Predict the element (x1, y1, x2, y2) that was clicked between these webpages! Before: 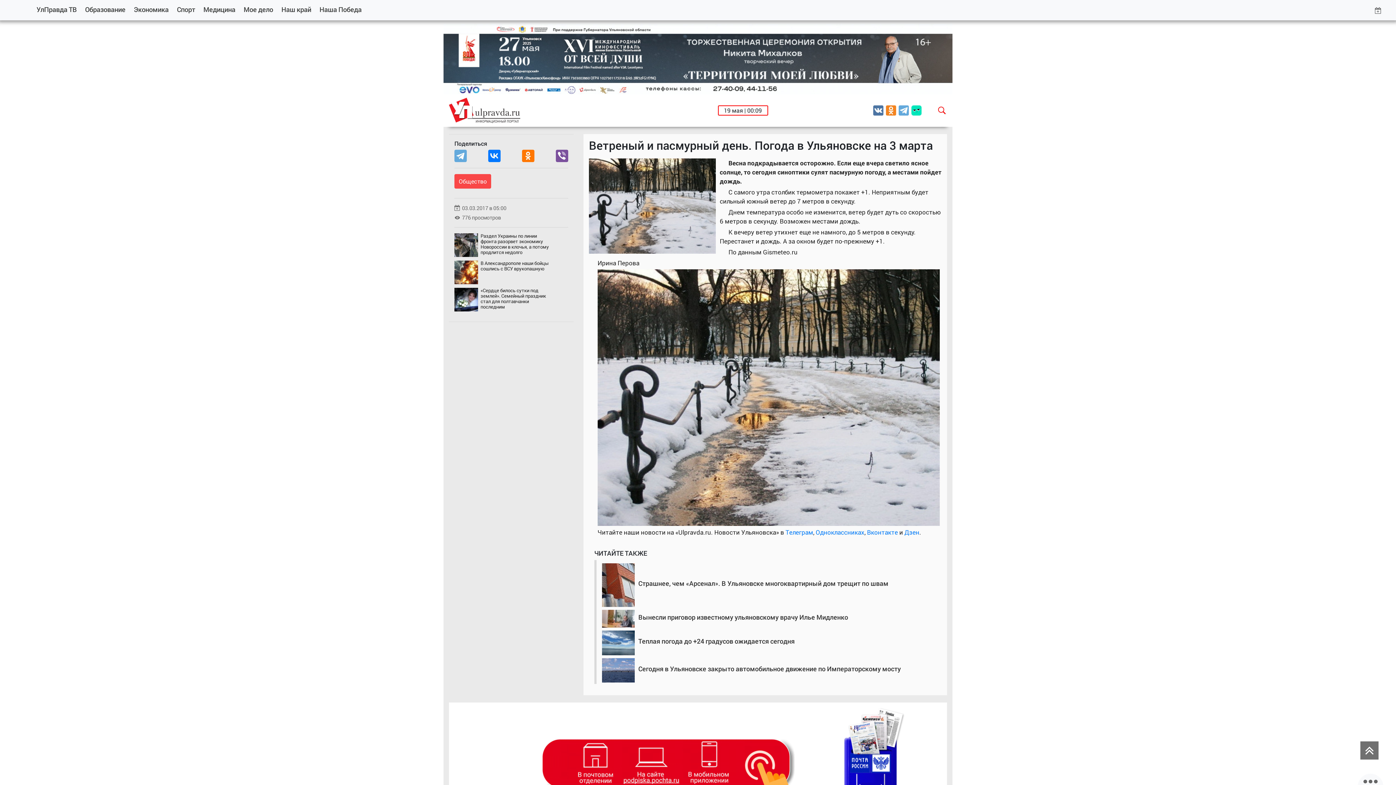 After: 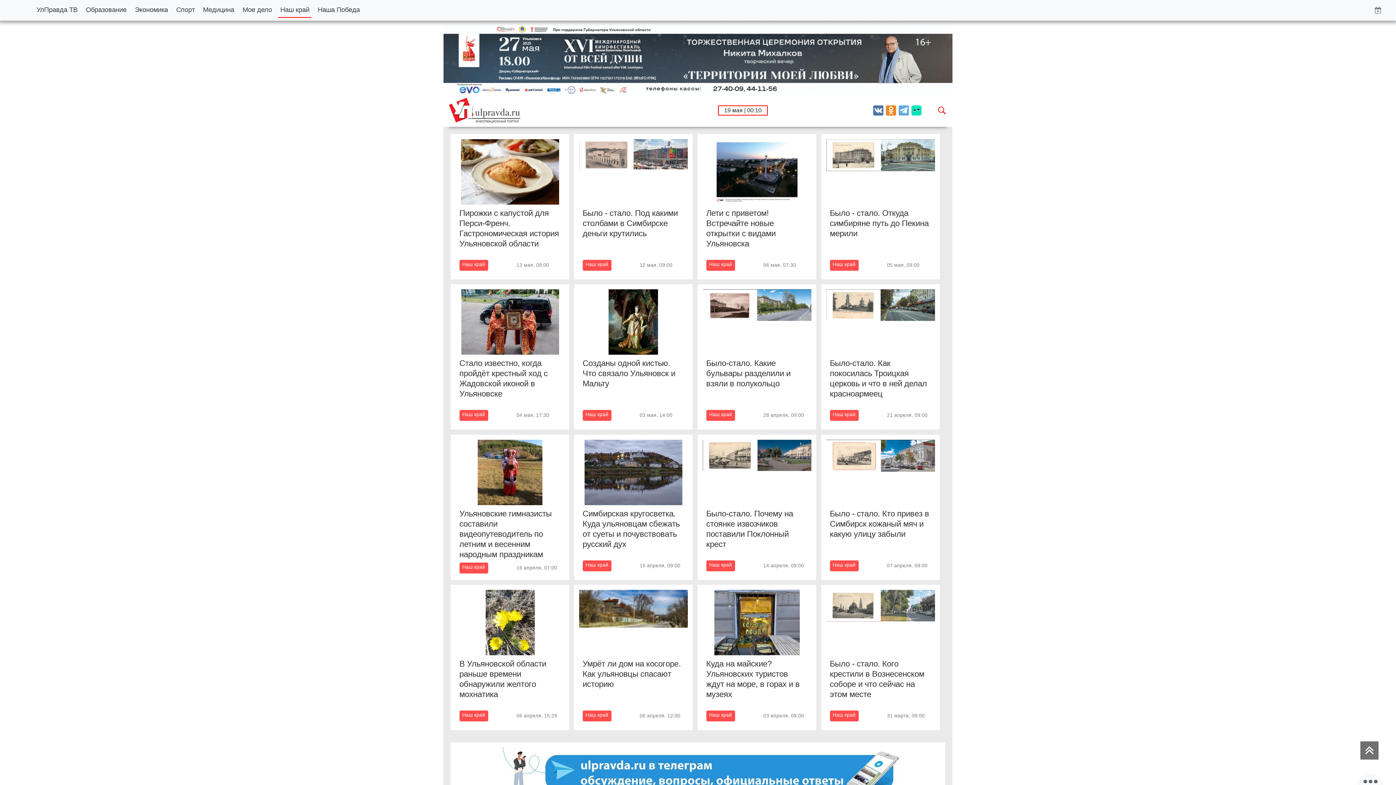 Action: label: Наш край bbox: (279, 2, 313, 16)